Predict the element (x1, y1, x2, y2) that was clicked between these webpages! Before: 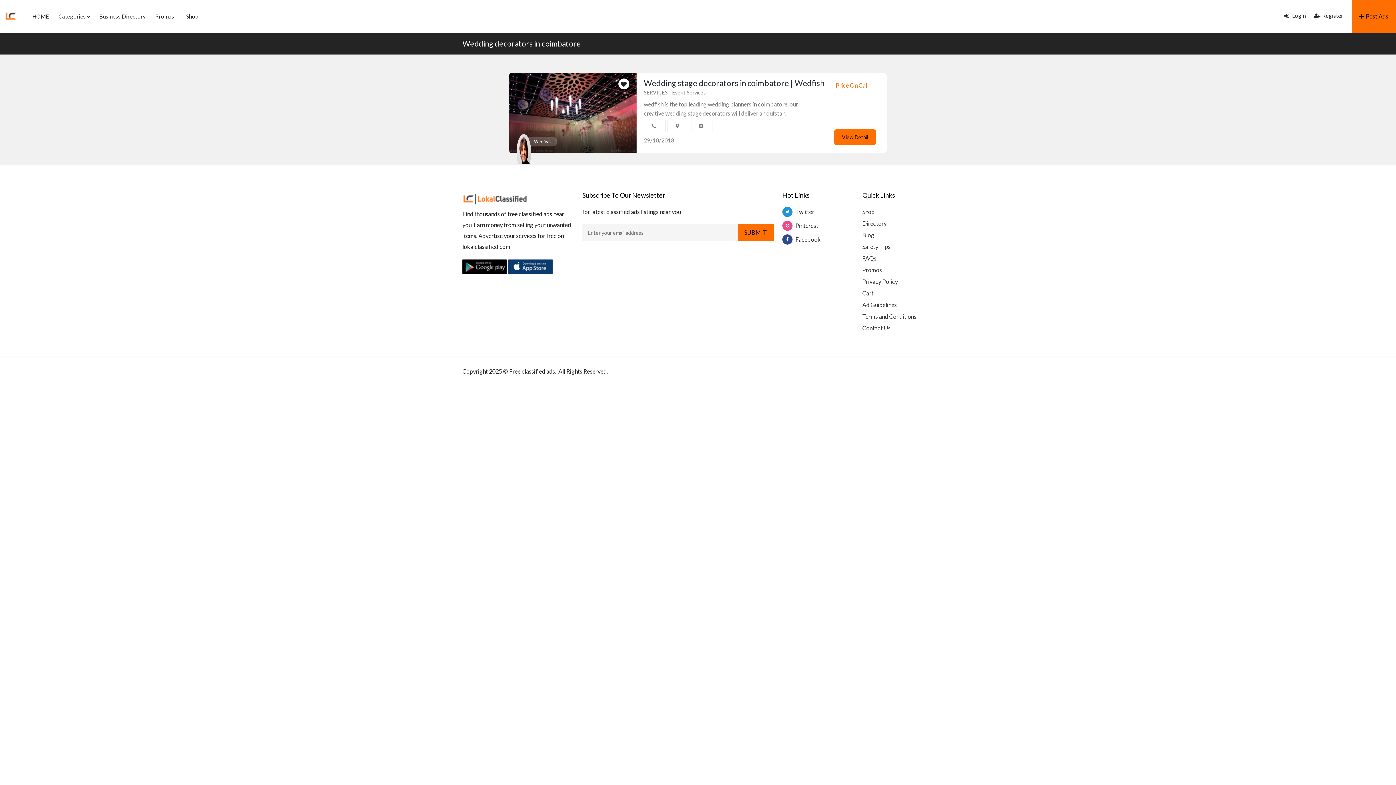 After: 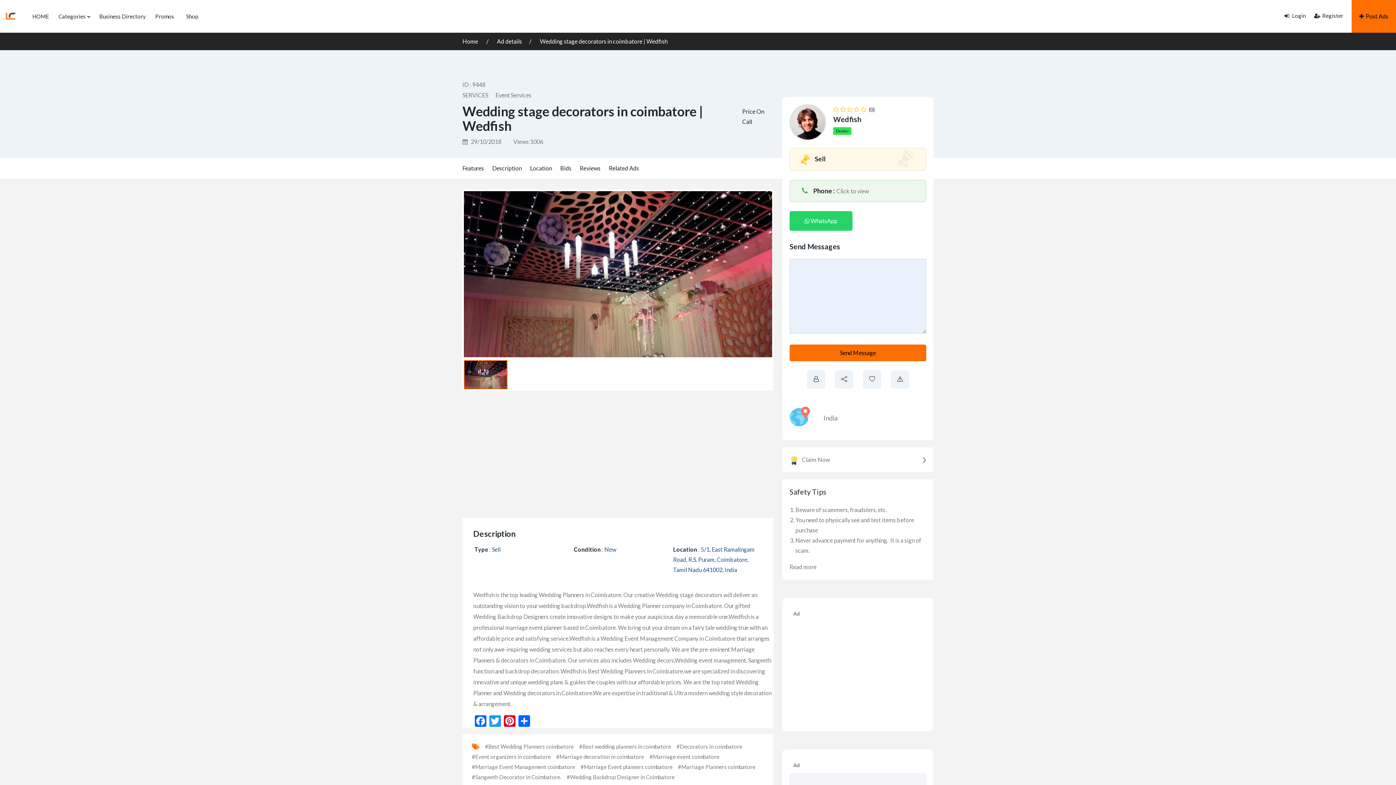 Action: bbox: (509, 108, 636, 115)